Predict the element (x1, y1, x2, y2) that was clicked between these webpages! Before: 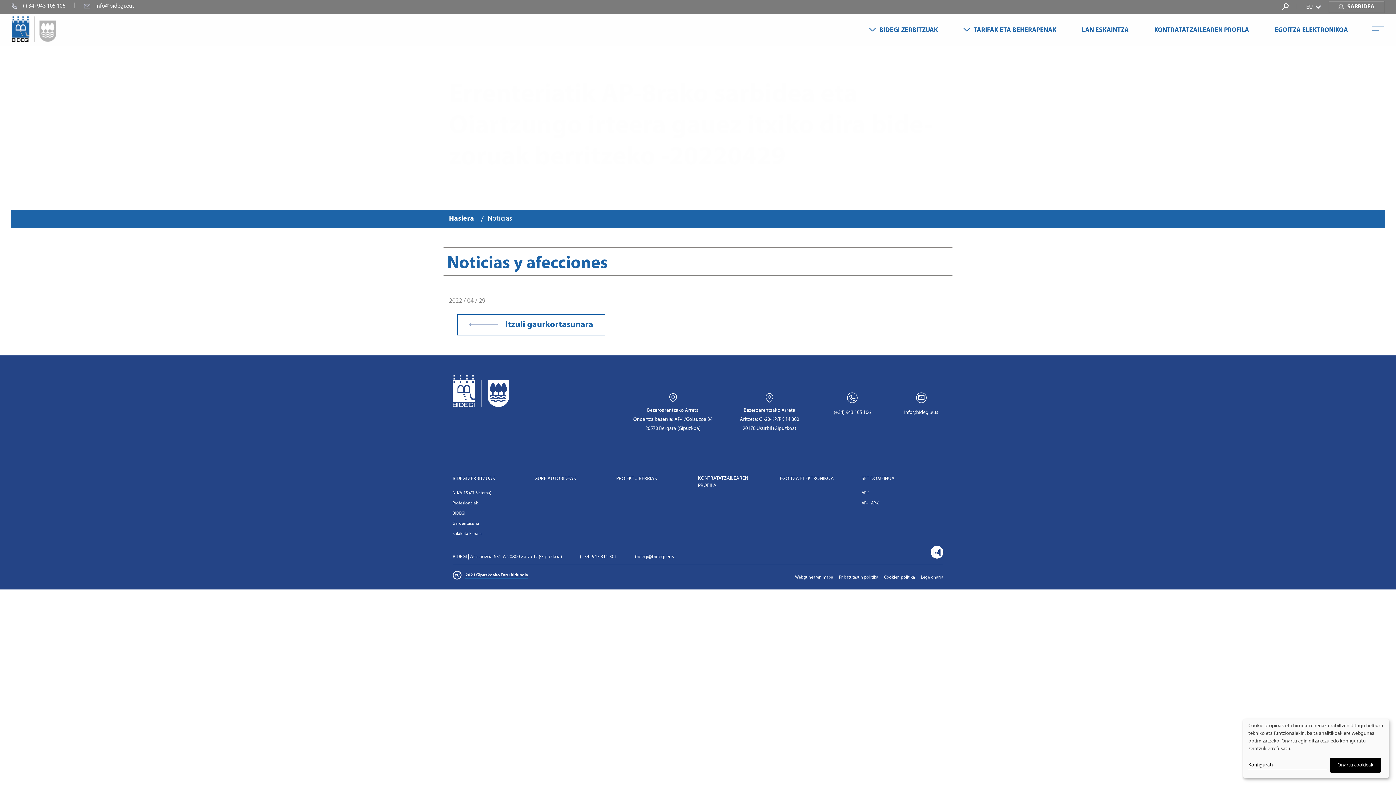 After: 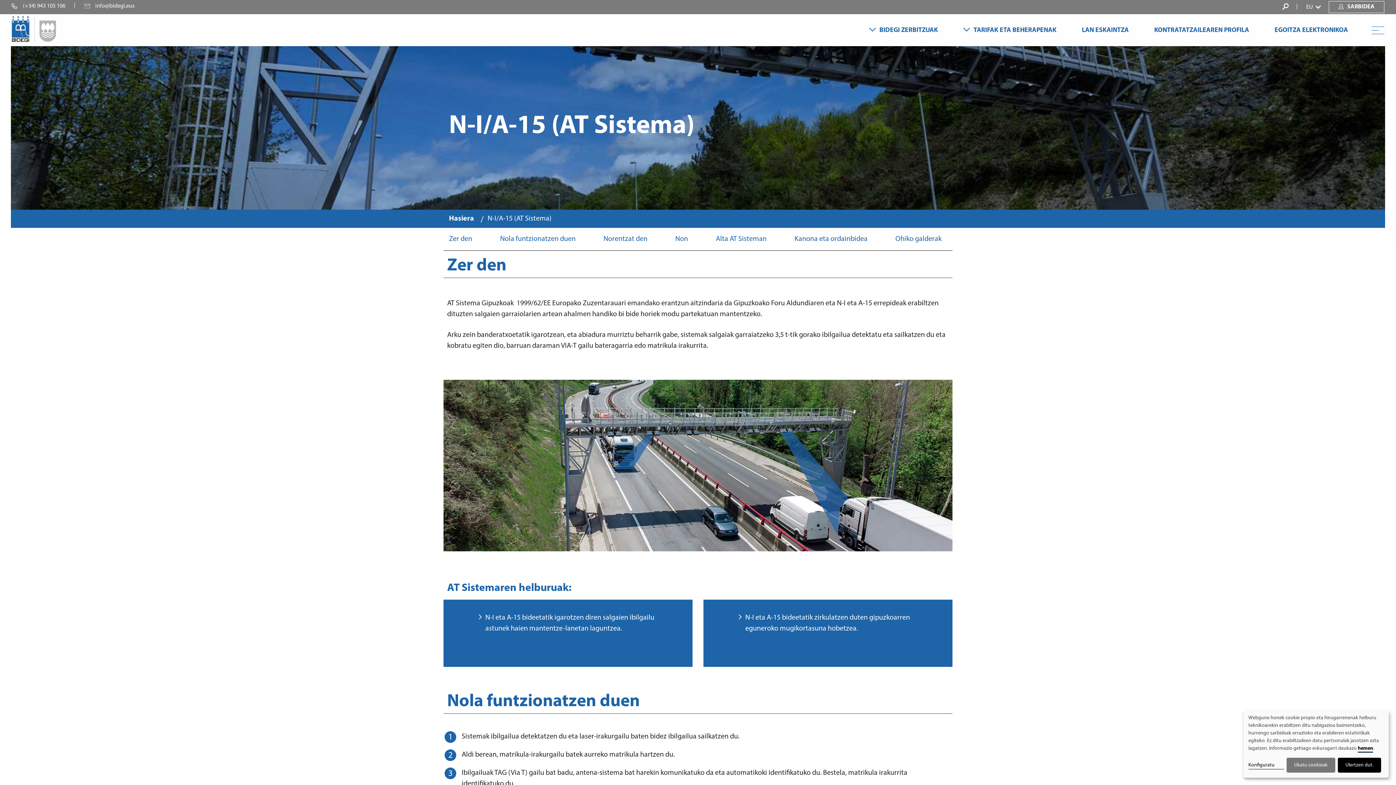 Action: label: N-I/A-15 (AT Sistema) bbox: (452, 490, 491, 496)